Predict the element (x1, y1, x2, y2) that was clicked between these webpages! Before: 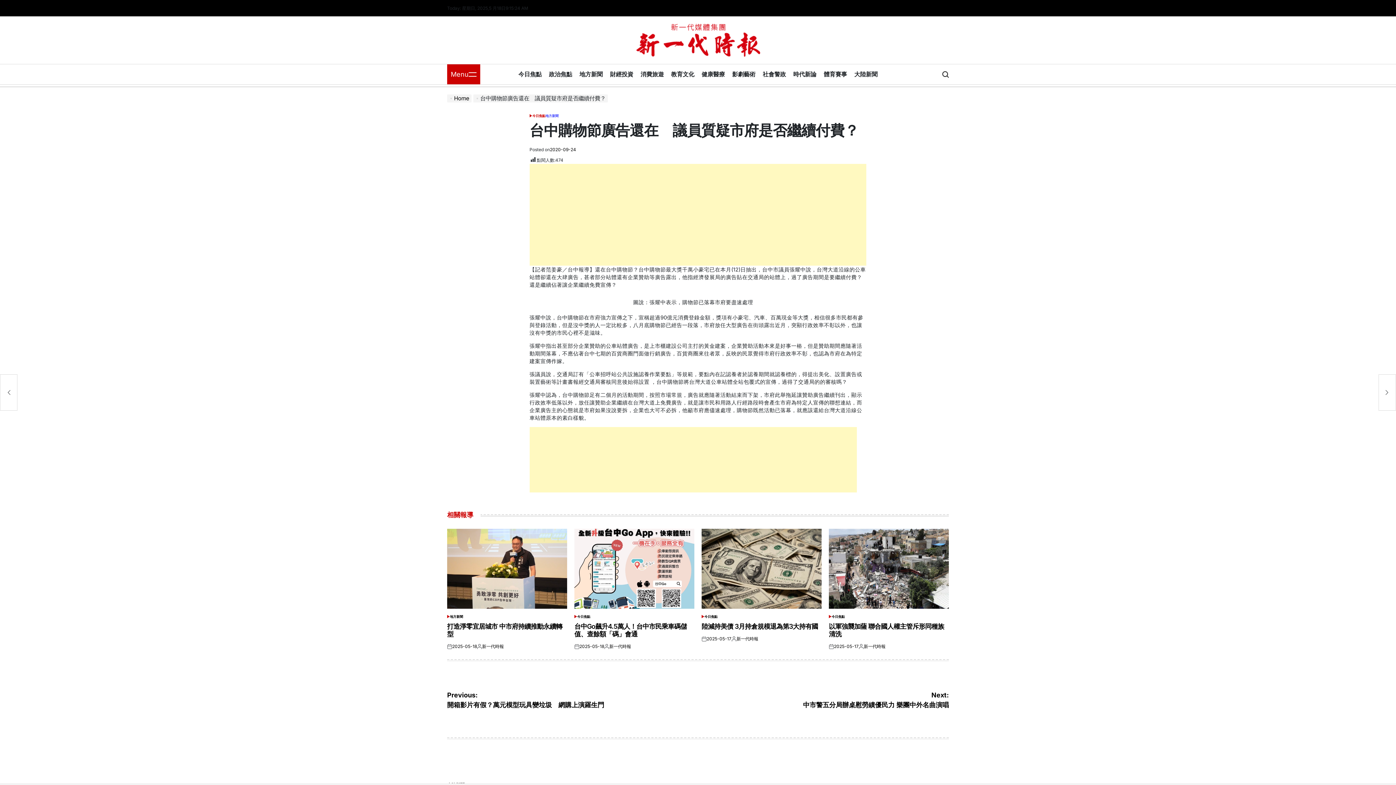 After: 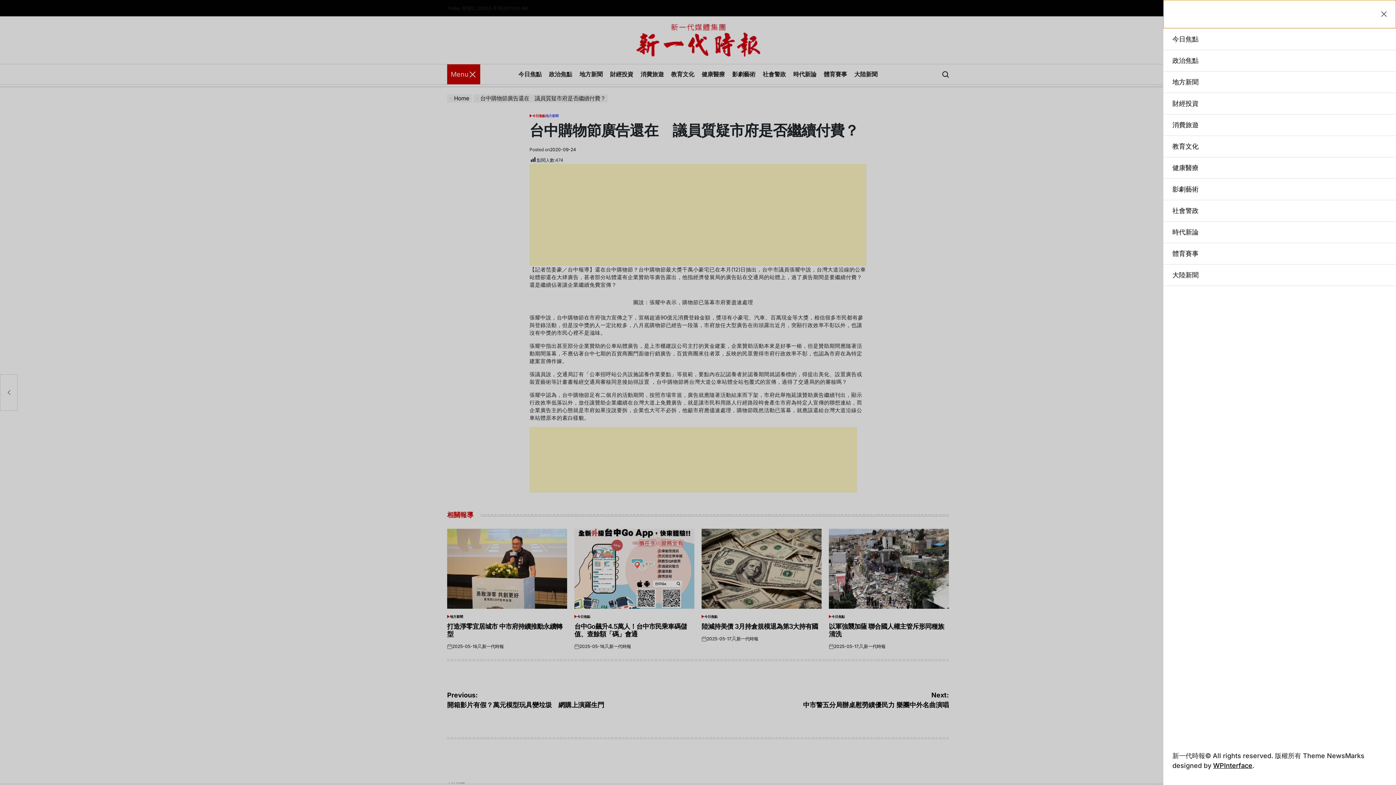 Action: bbox: (447, 64, 480, 84) label: Menu